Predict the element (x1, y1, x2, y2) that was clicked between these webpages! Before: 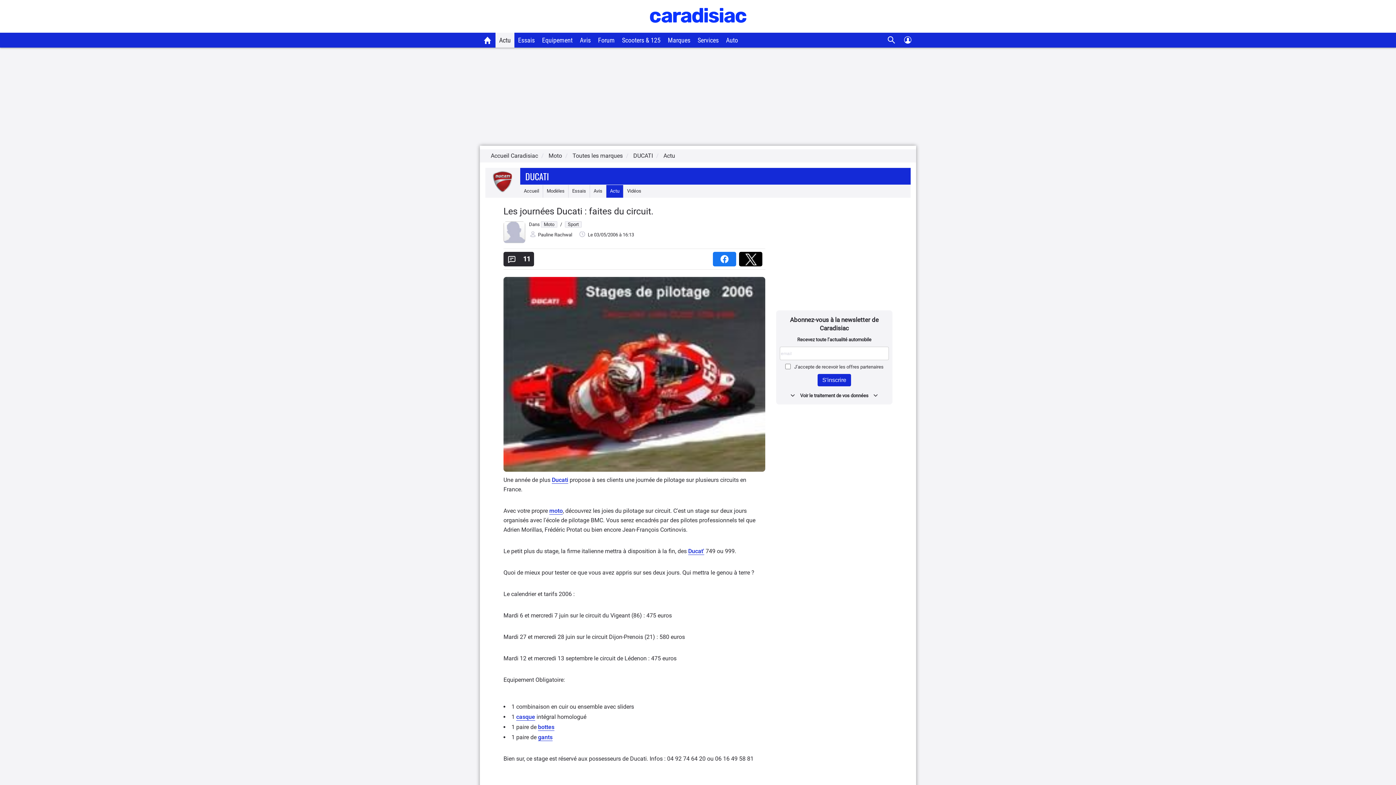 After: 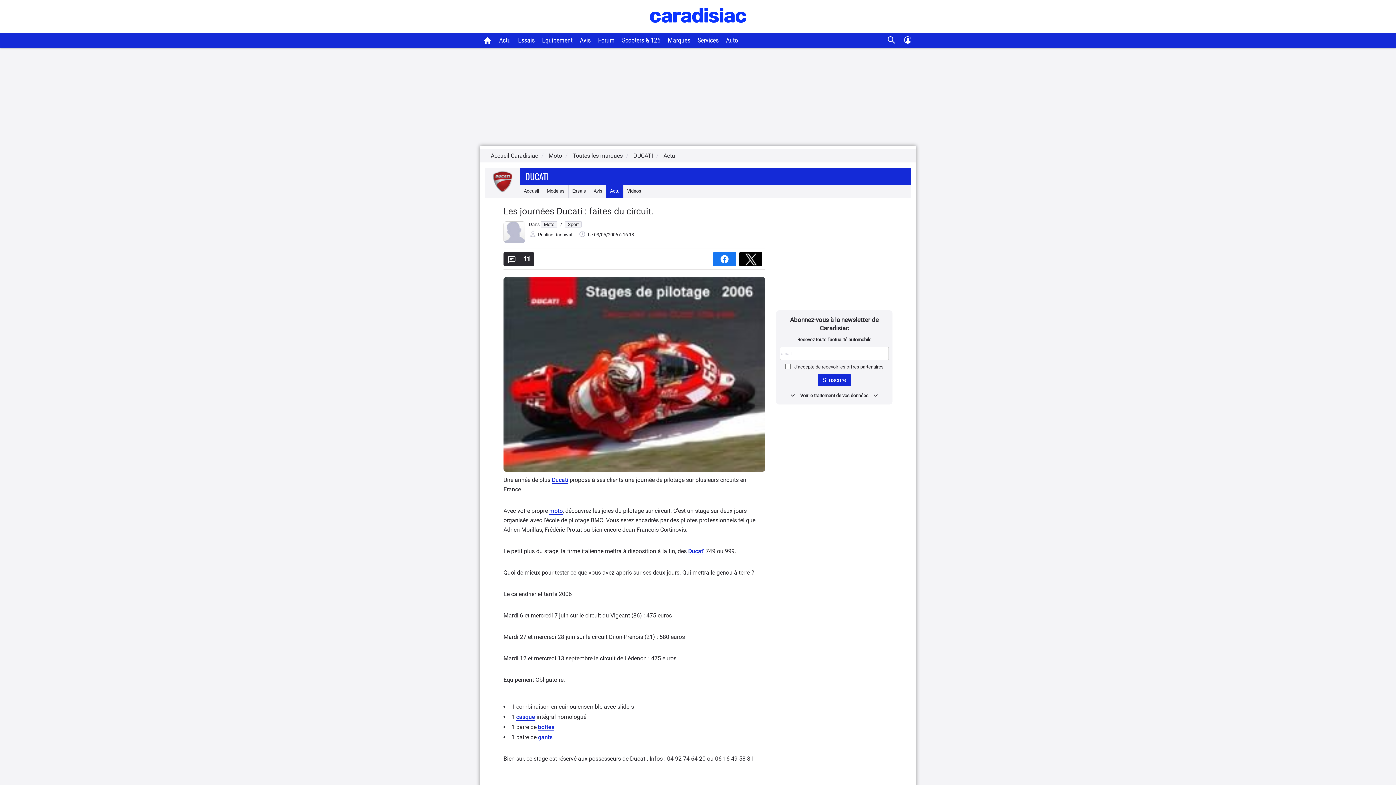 Action: label:   bbox: (739, 254, 765, 259)